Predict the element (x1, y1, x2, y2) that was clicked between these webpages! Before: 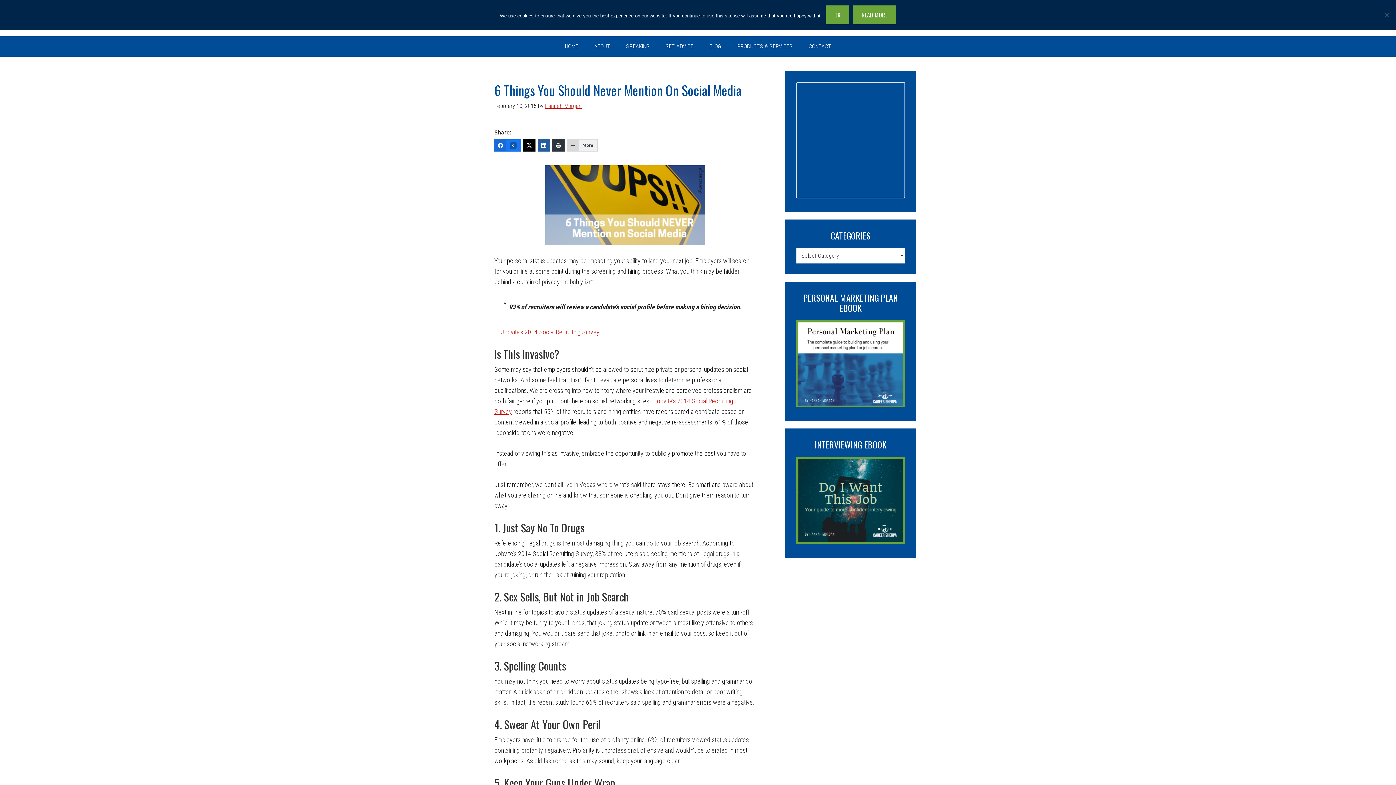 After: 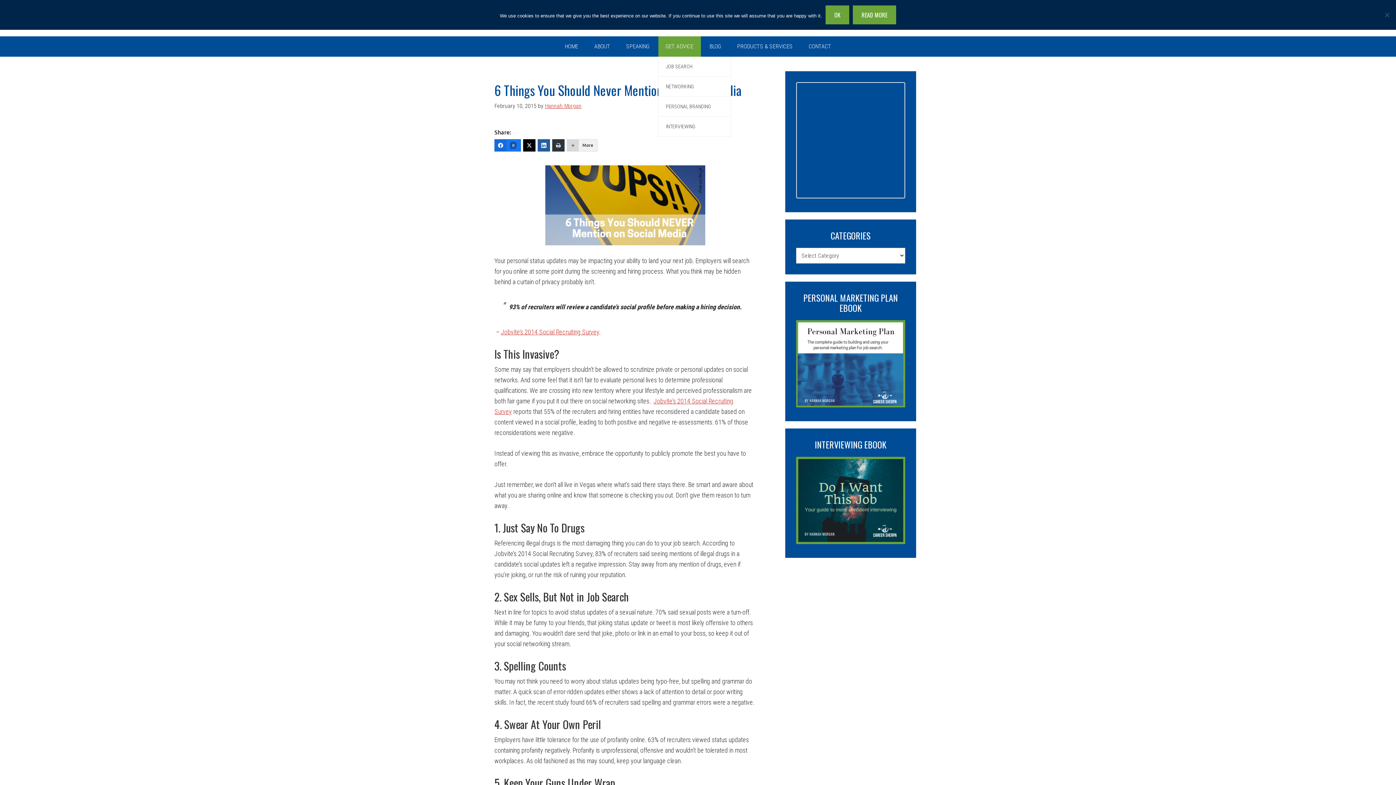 Action: label: GET ADVICE bbox: (658, 36, 700, 56)